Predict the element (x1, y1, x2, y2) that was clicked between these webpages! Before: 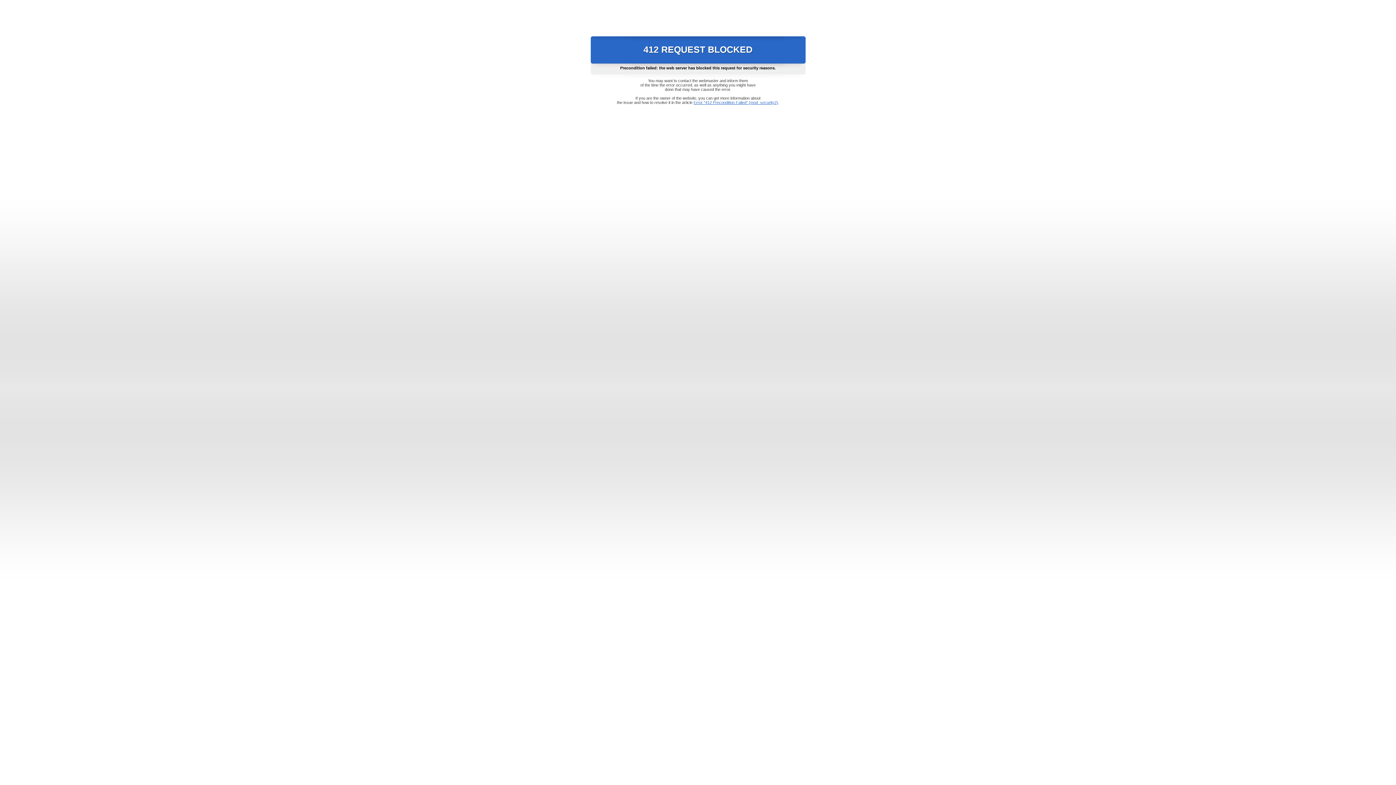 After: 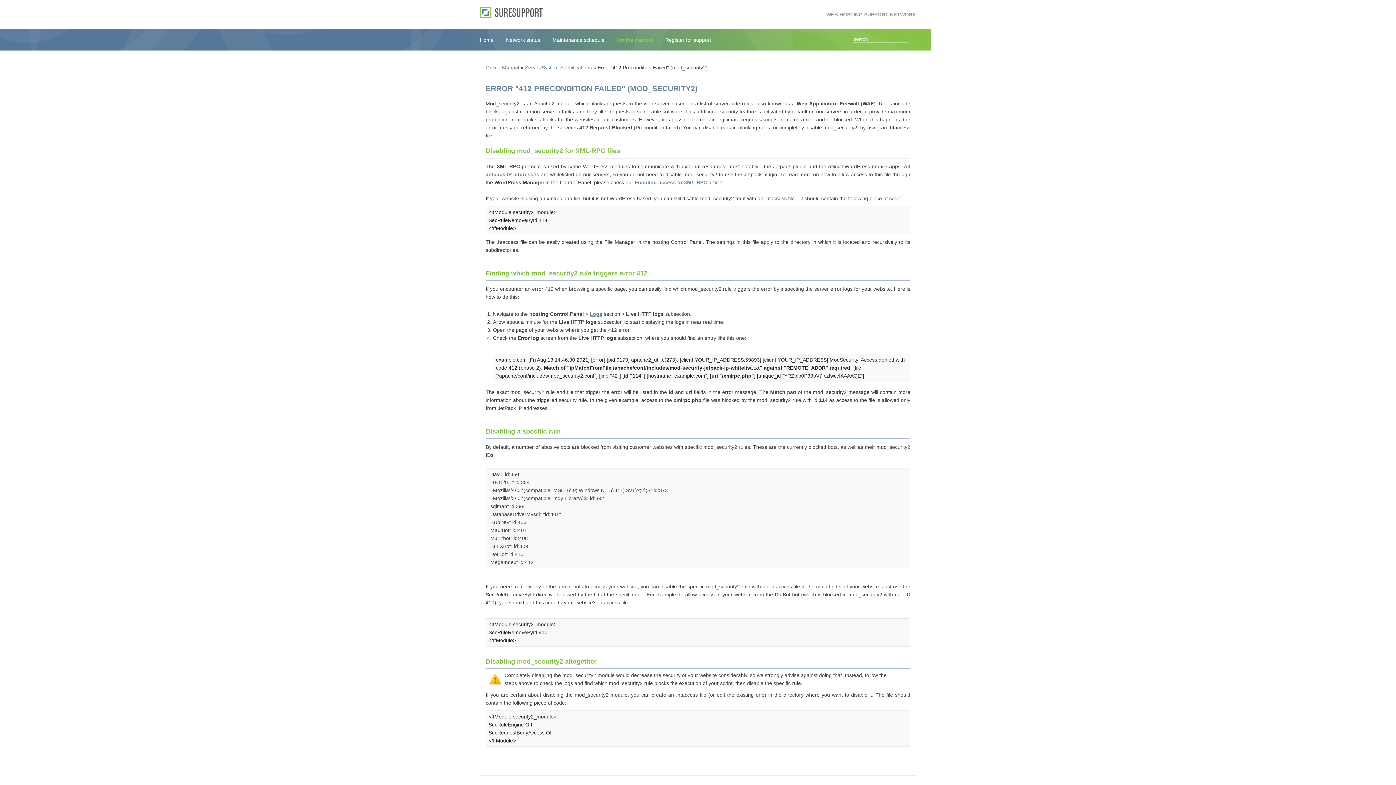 Action: bbox: (693, 100, 778, 104) label: Error "412 Precondition Failed" (mod_security2)